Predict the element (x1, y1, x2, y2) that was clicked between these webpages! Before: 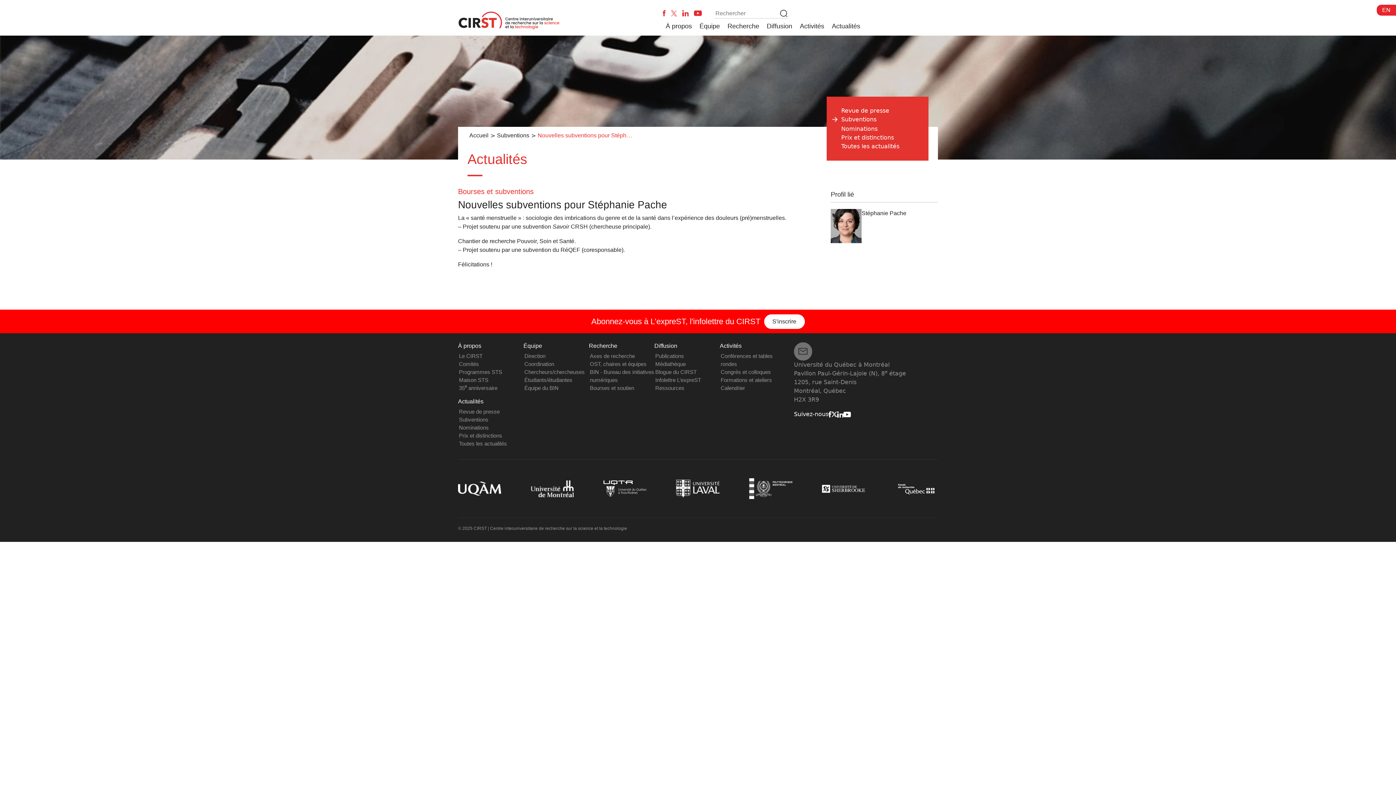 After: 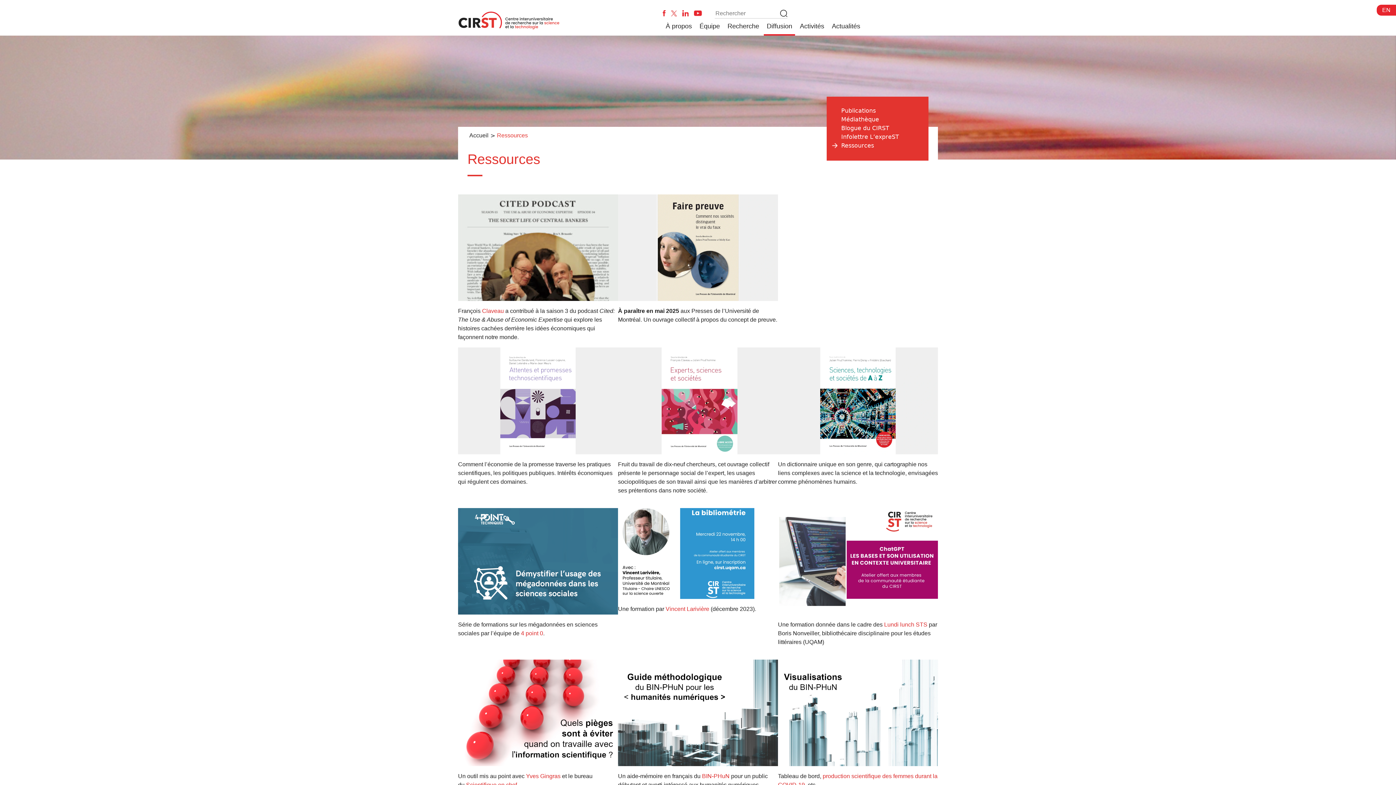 Action: bbox: (655, 385, 684, 391) label: Ressources